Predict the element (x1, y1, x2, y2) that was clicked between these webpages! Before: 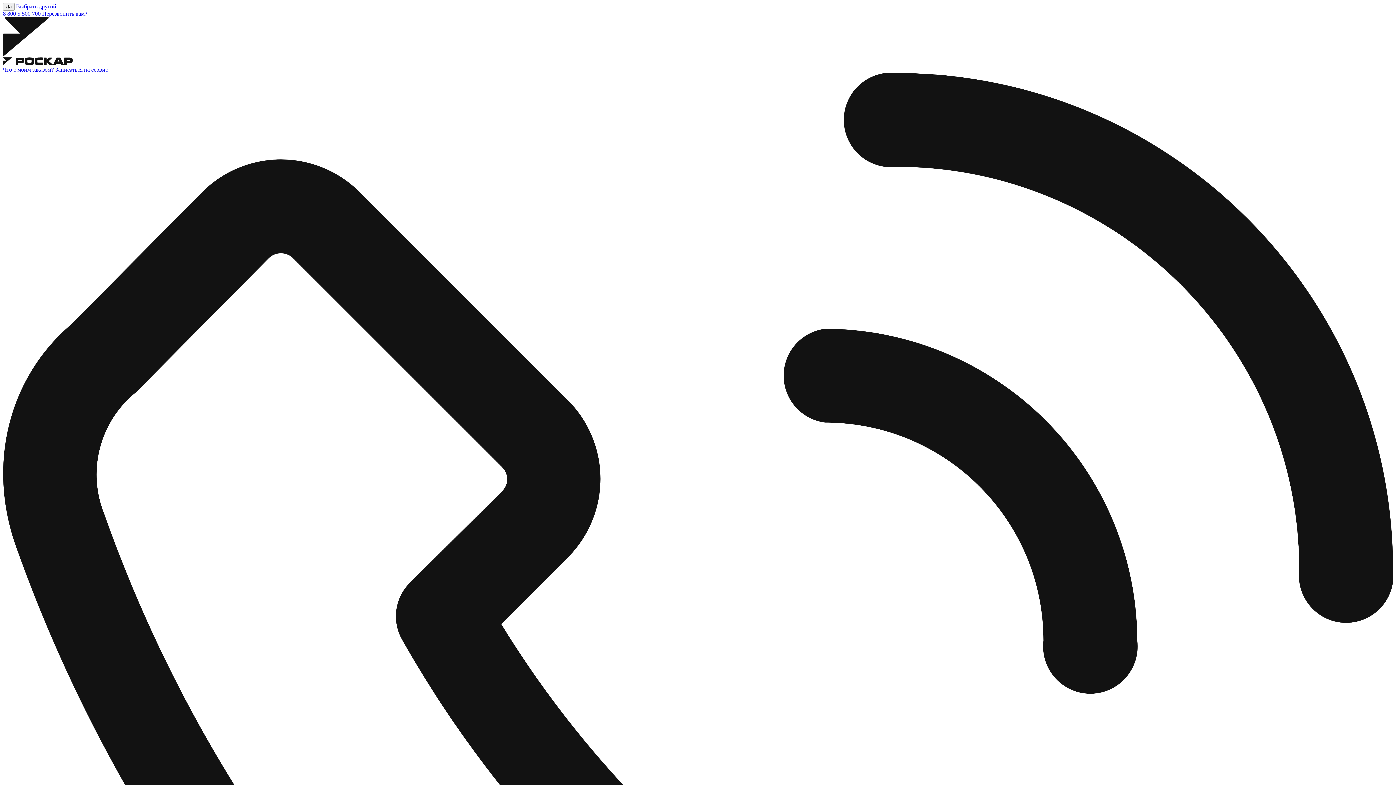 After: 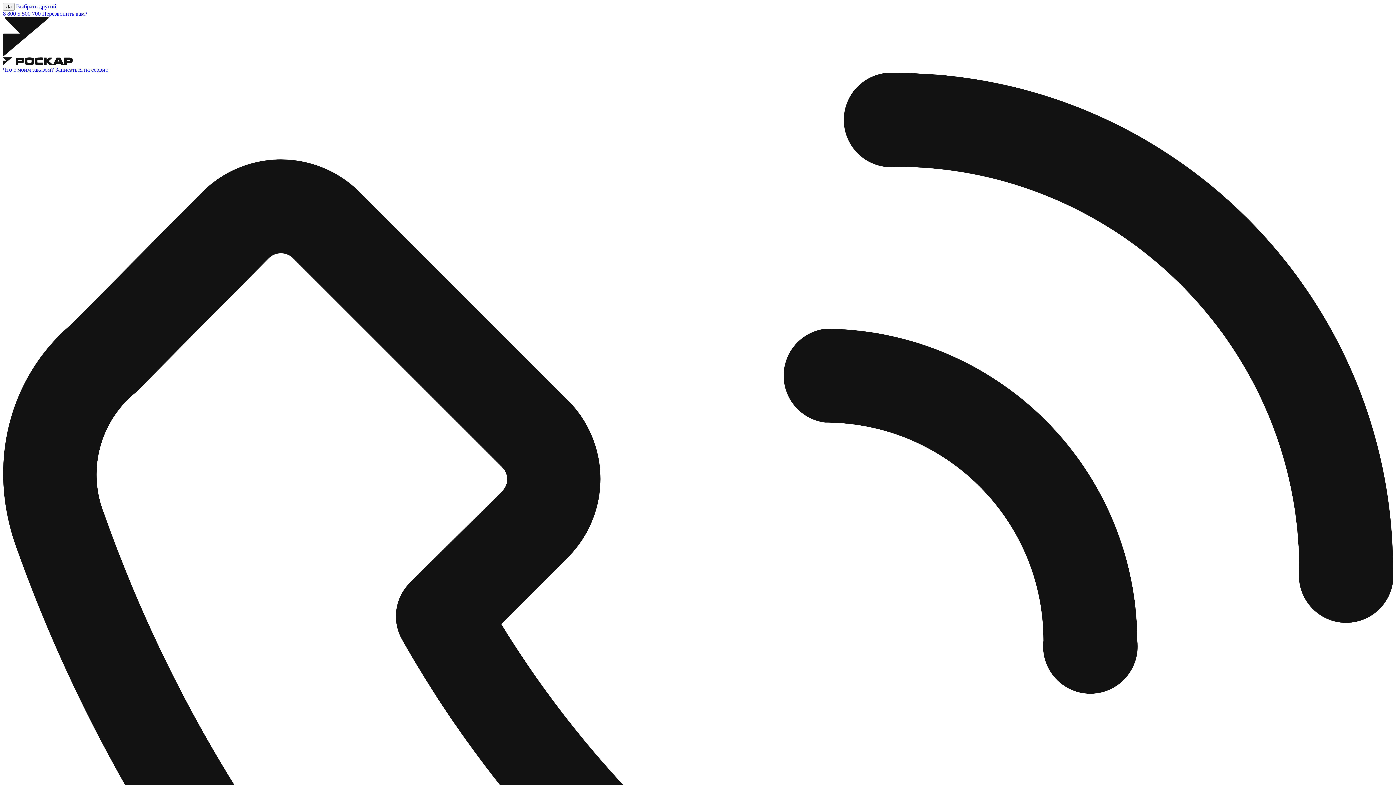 Action: bbox: (16, 3, 56, 9) label: Выбрать другой